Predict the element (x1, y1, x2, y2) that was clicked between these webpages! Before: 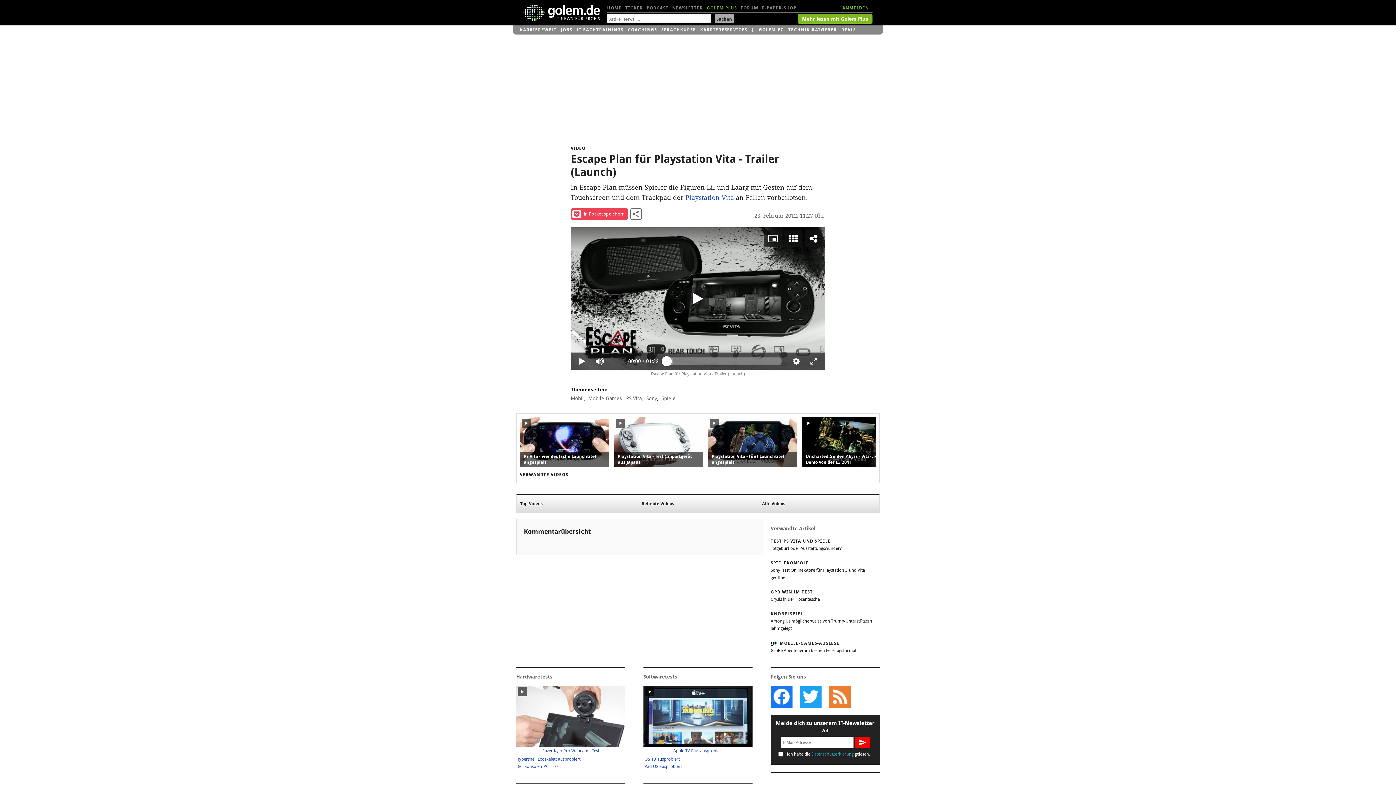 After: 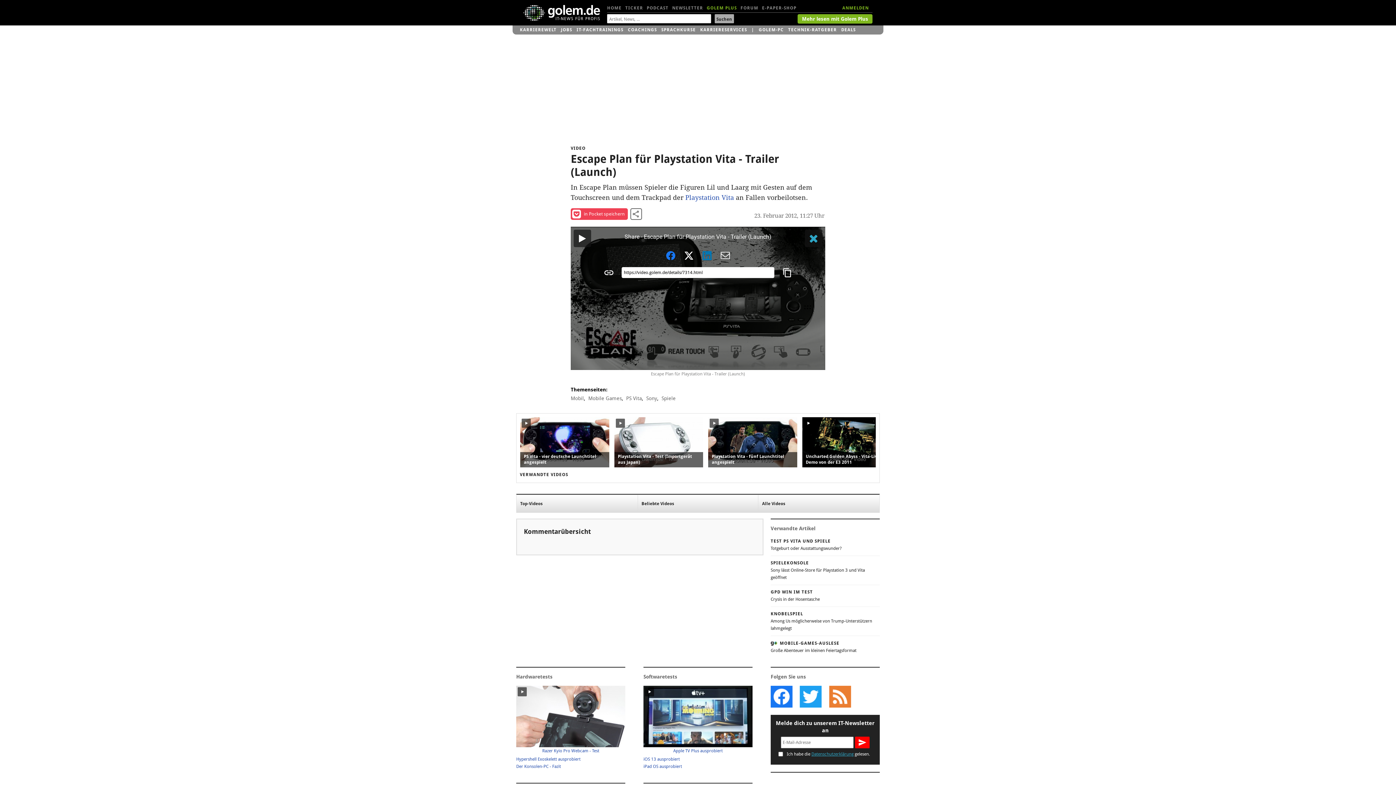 Action: bbox: (805, 229, 822, 247) label: Share